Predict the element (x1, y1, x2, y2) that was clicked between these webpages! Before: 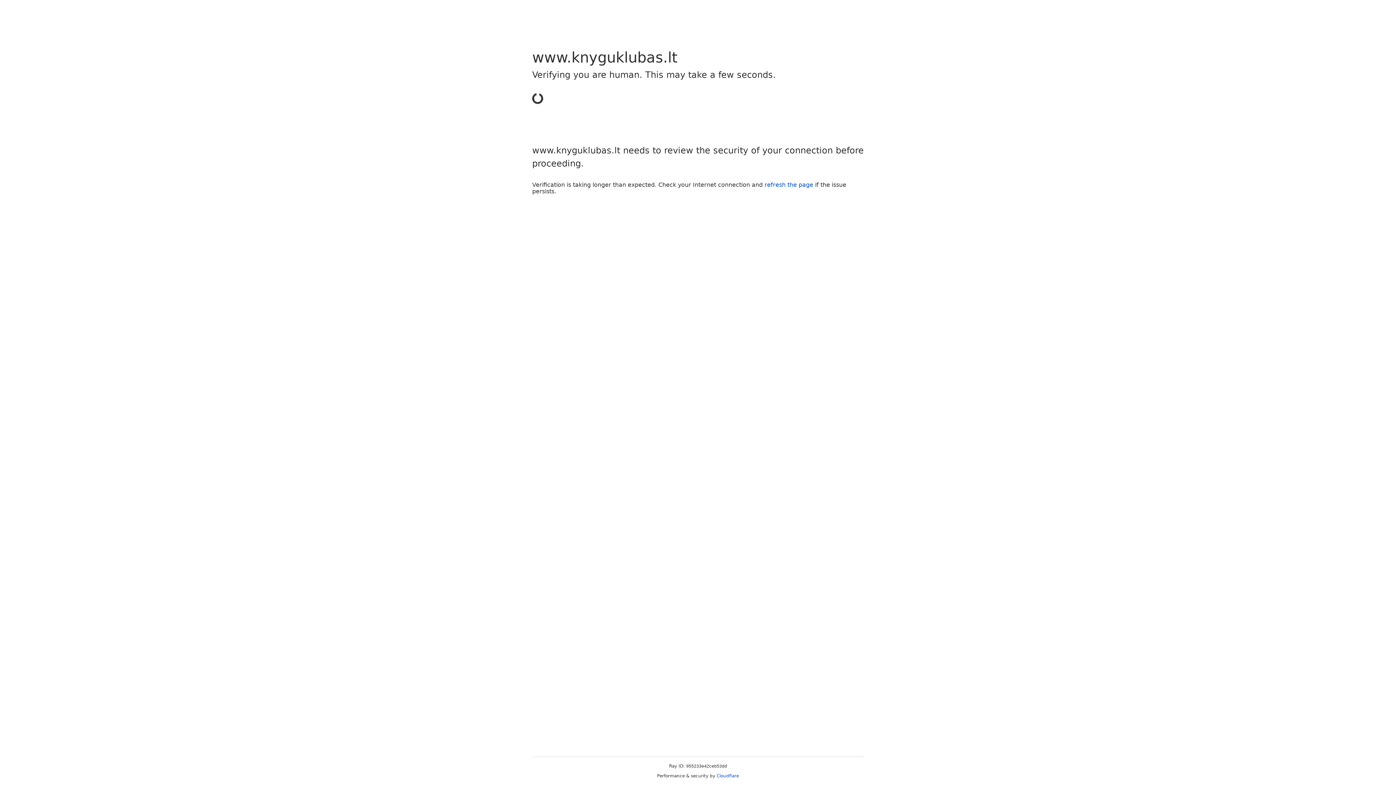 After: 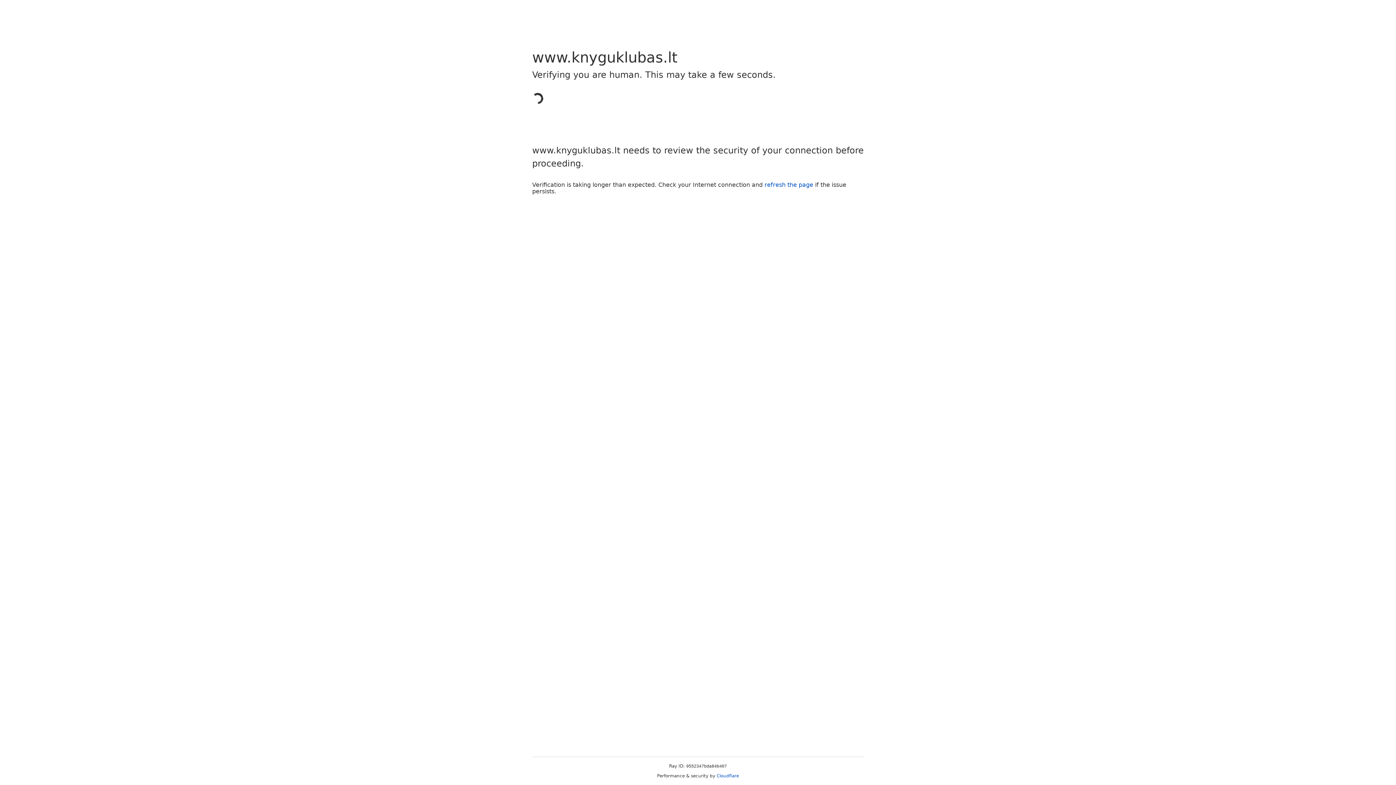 Action: label: Cloudflare bbox: (716, 773, 739, 778)